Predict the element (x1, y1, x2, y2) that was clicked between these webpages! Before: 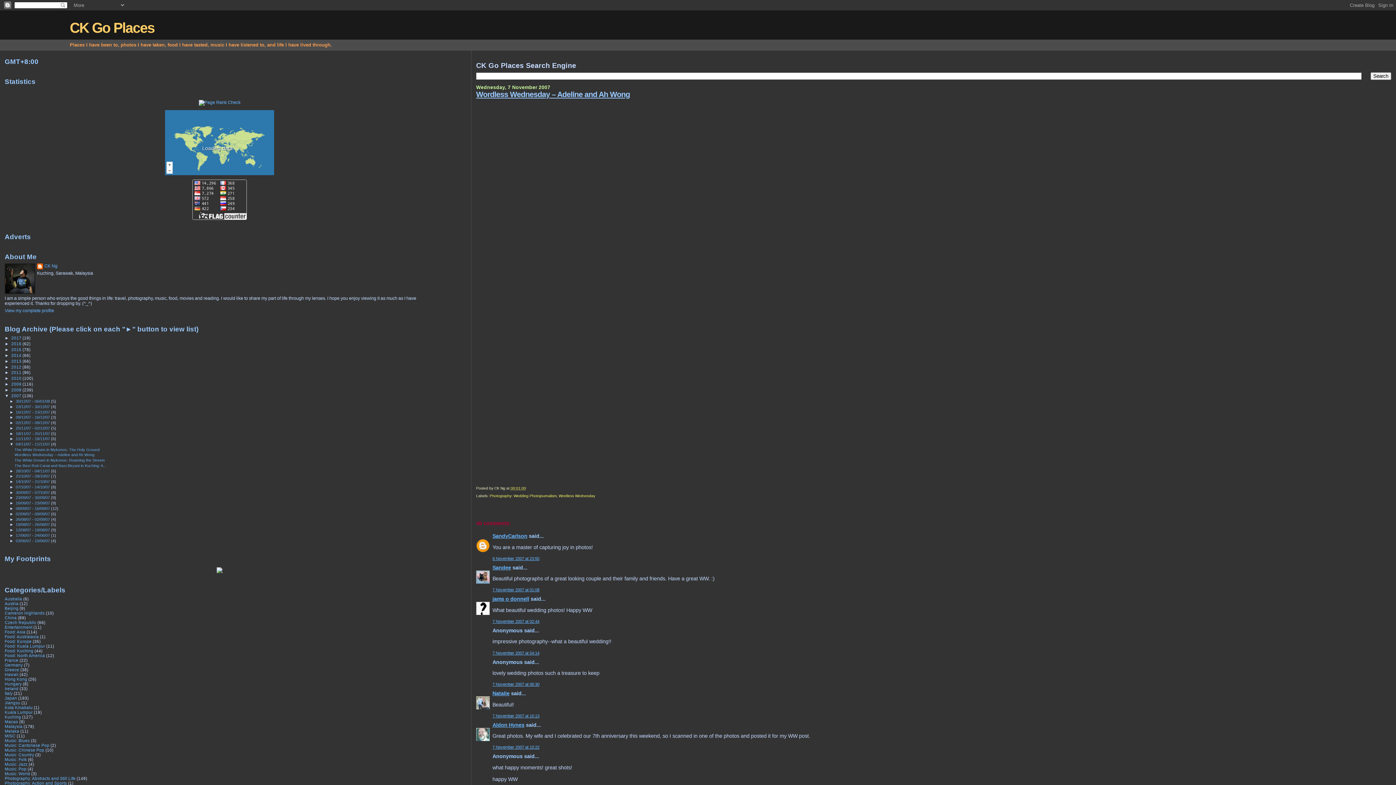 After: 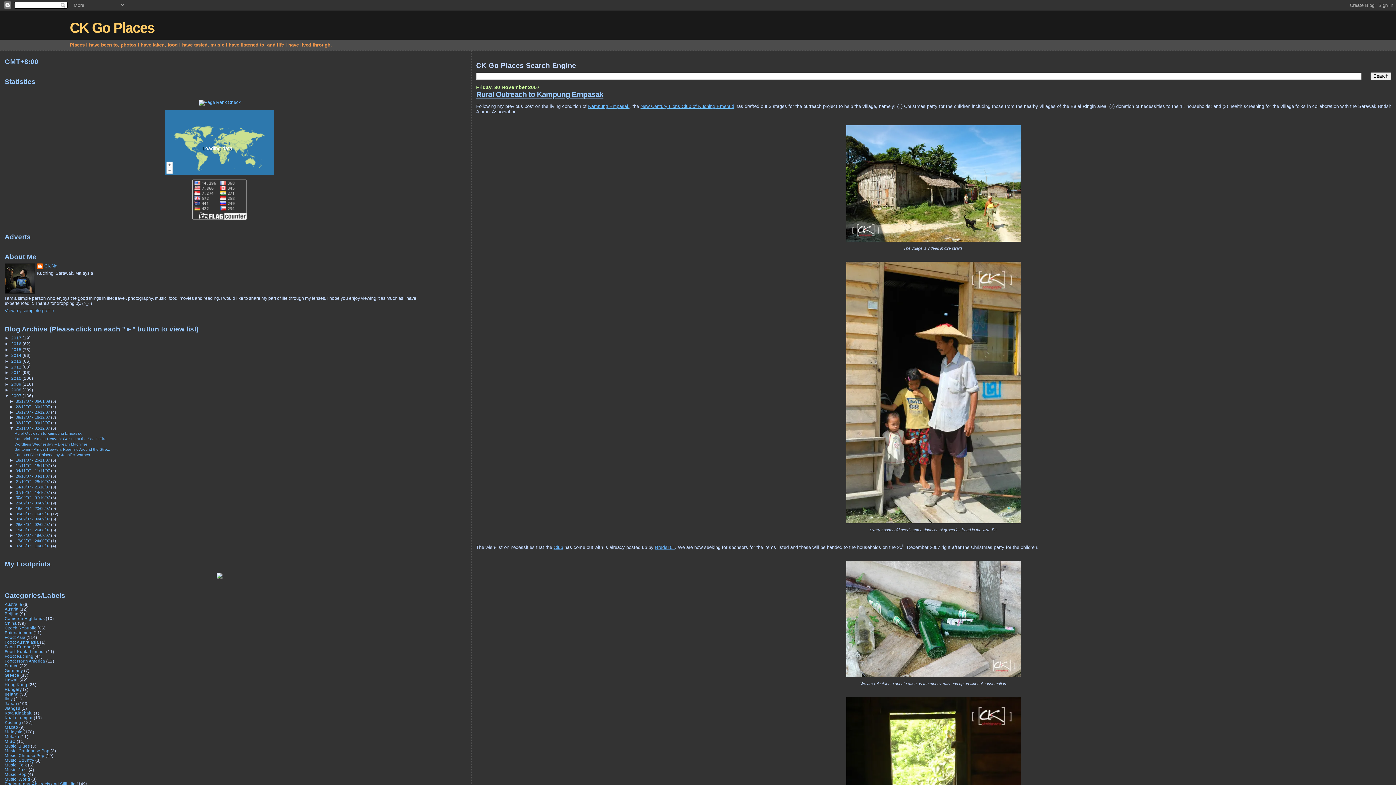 Action: label: 25/11/07 - 02/12/07  bbox: (15, 426, 51, 430)